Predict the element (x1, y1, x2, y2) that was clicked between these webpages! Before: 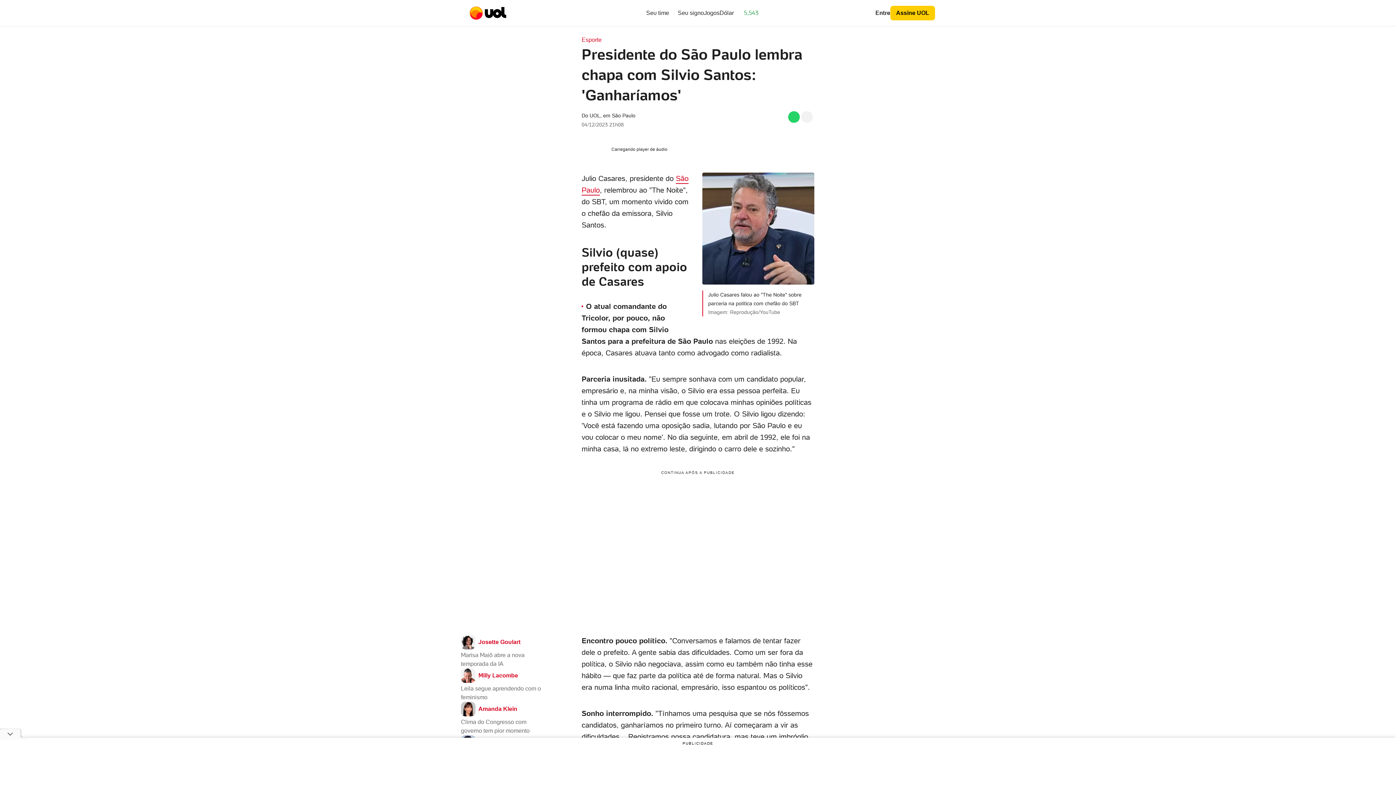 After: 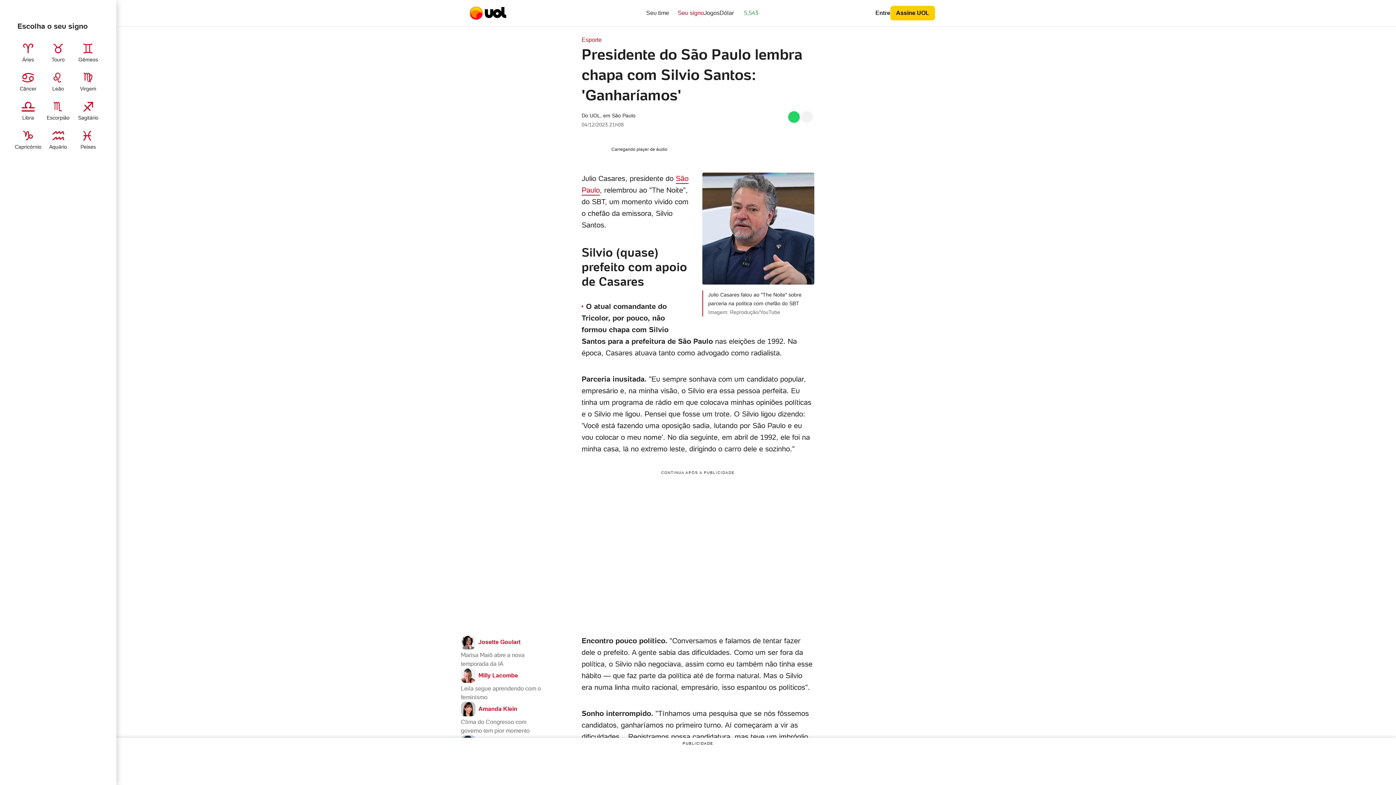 Action: bbox: (669, 7, 704, 18) label: Seu signo